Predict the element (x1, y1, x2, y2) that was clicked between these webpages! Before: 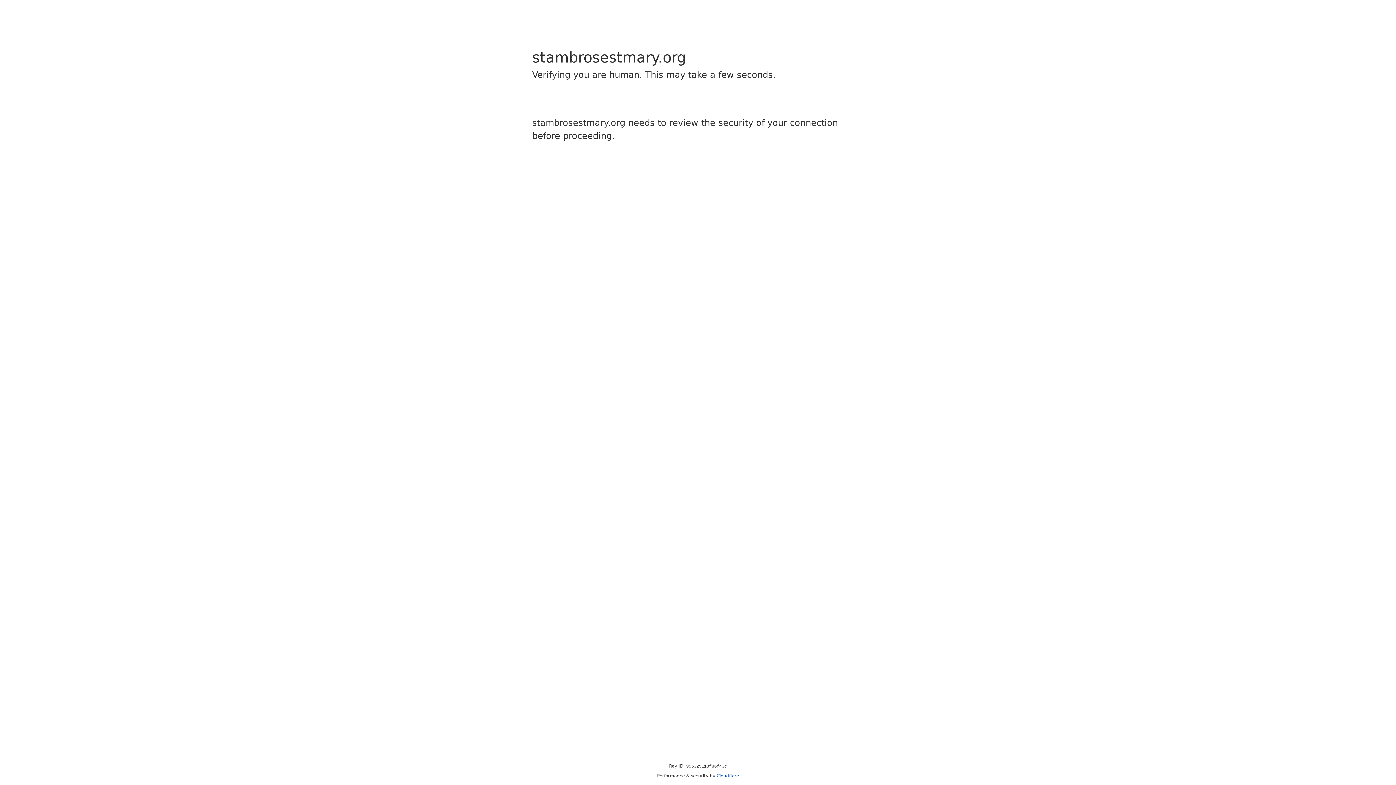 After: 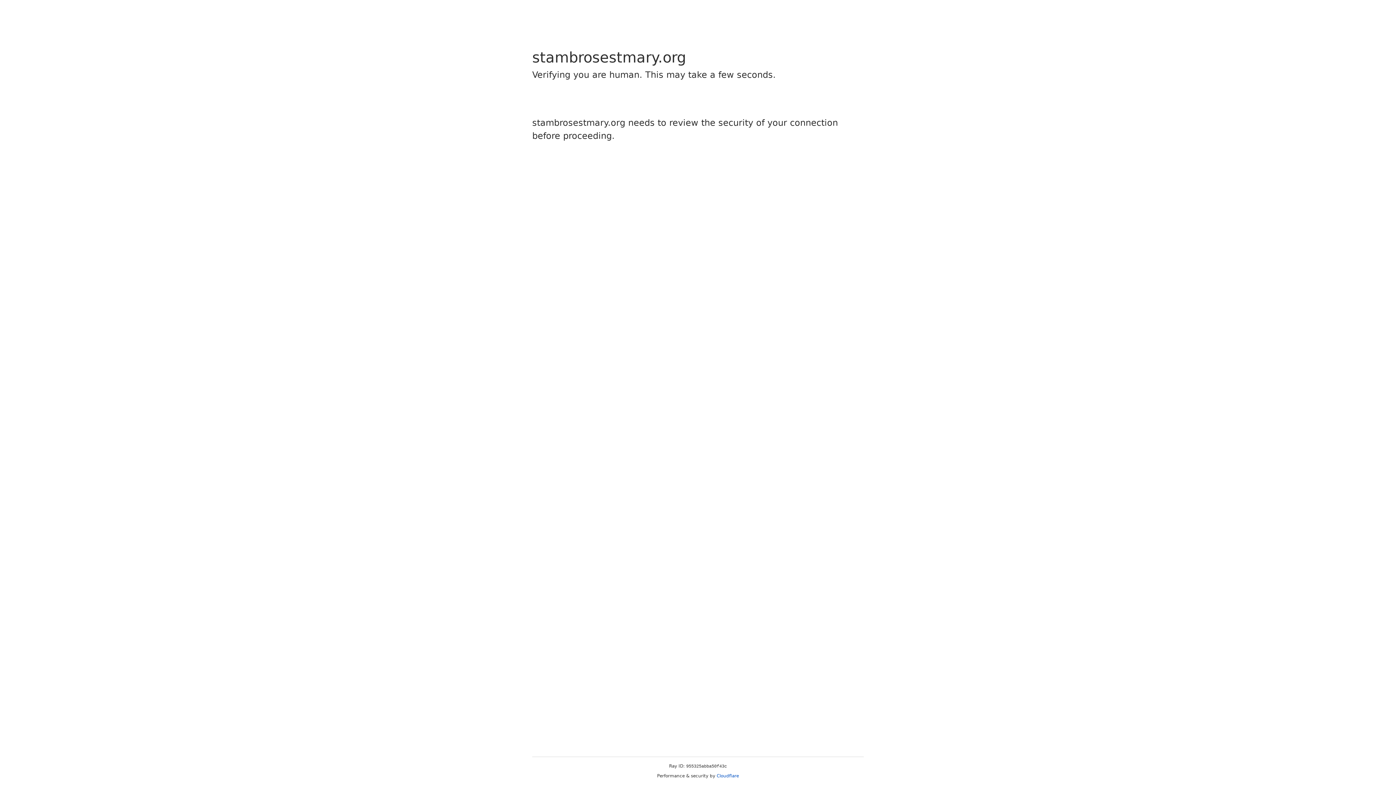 Action: bbox: (716, 773, 739, 778) label: Cloudflare